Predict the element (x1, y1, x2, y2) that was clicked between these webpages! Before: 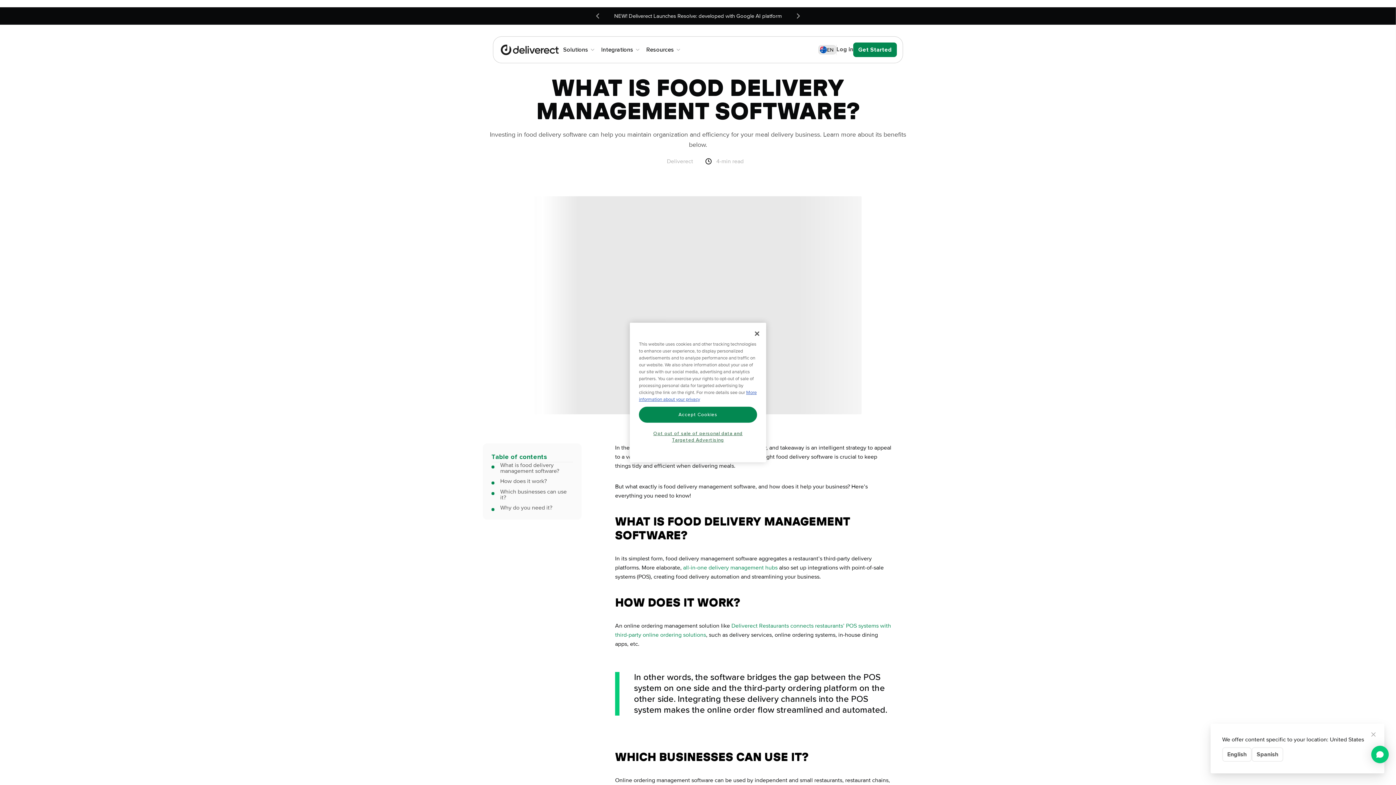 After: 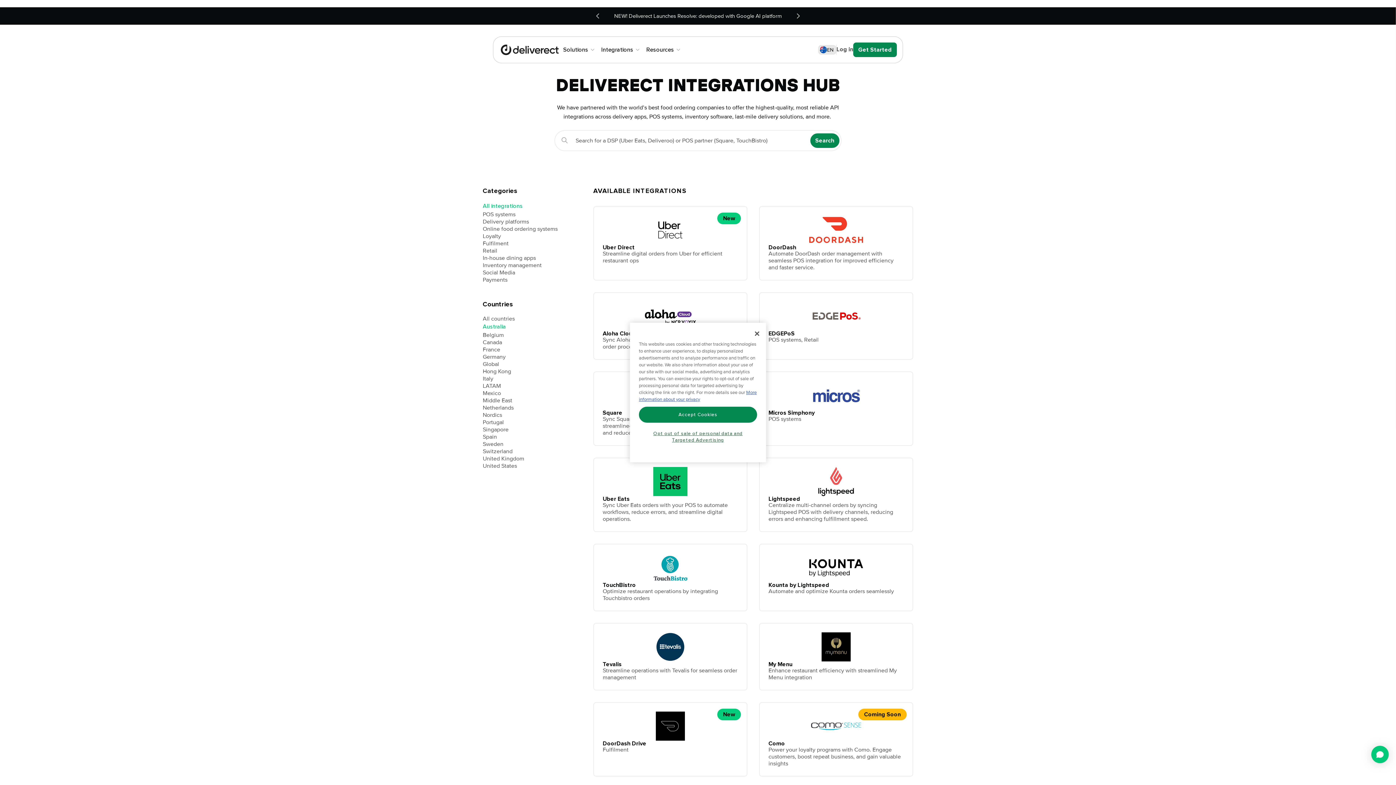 Action: label: Integrations bbox: (598, 46, 643, 53)